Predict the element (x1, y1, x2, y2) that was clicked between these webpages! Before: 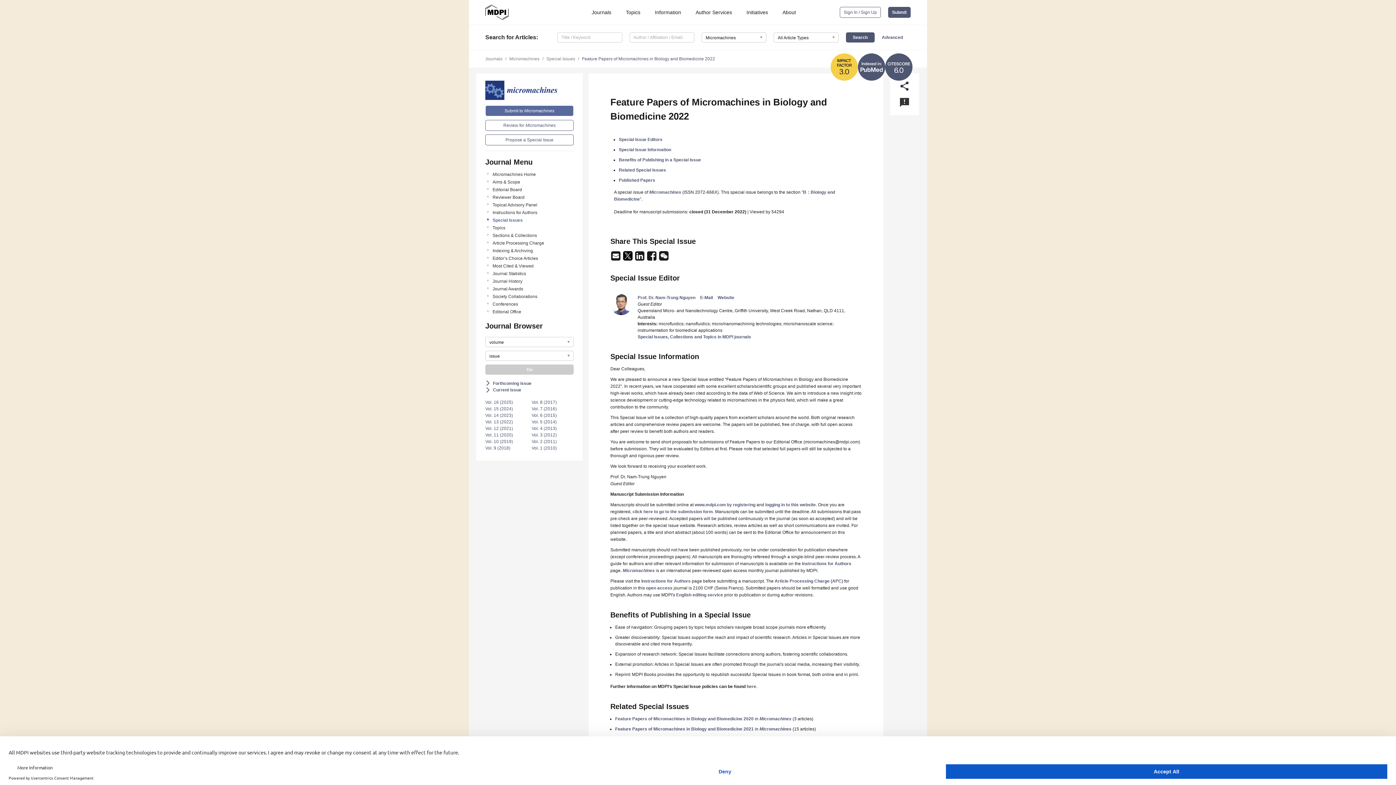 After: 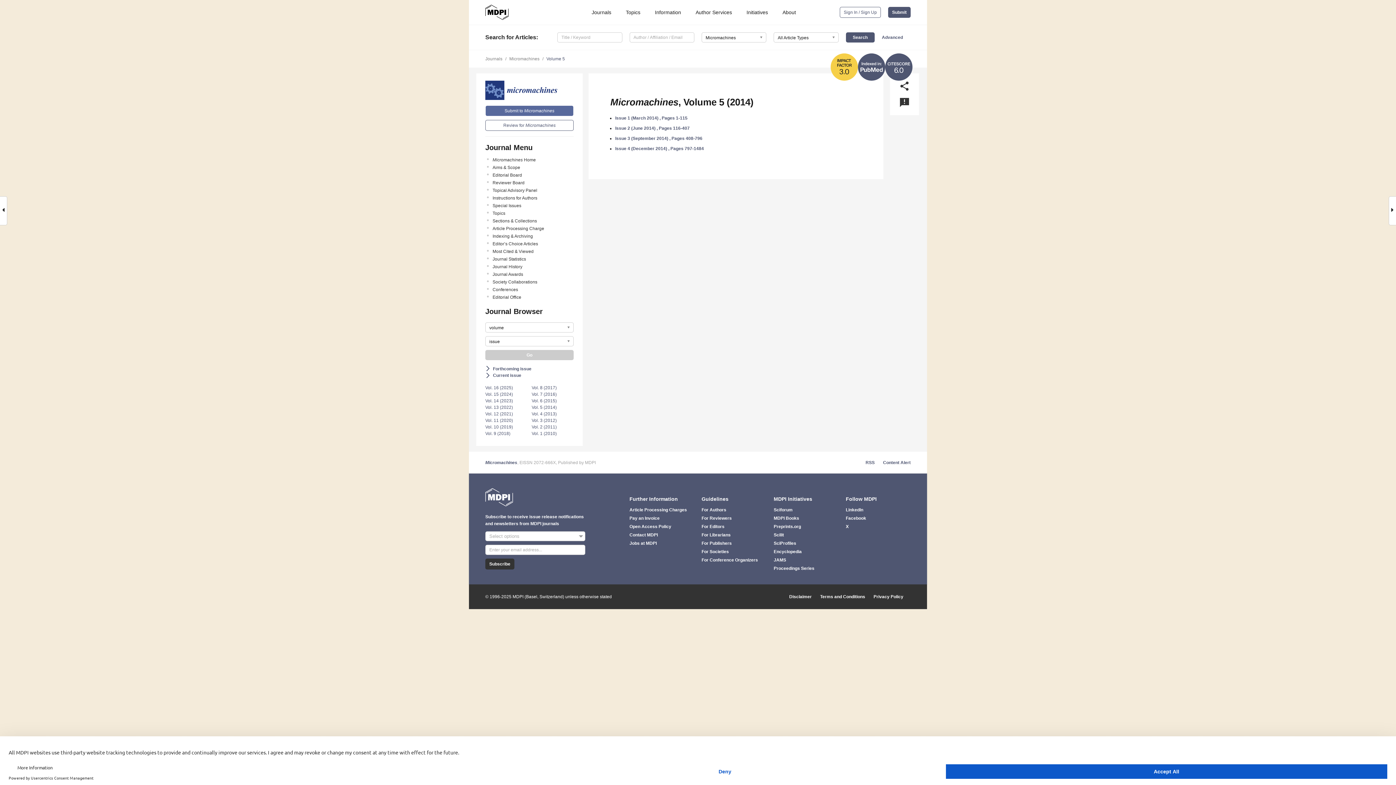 Action: label: Vol. 5 (2014) bbox: (531, 419, 556, 424)